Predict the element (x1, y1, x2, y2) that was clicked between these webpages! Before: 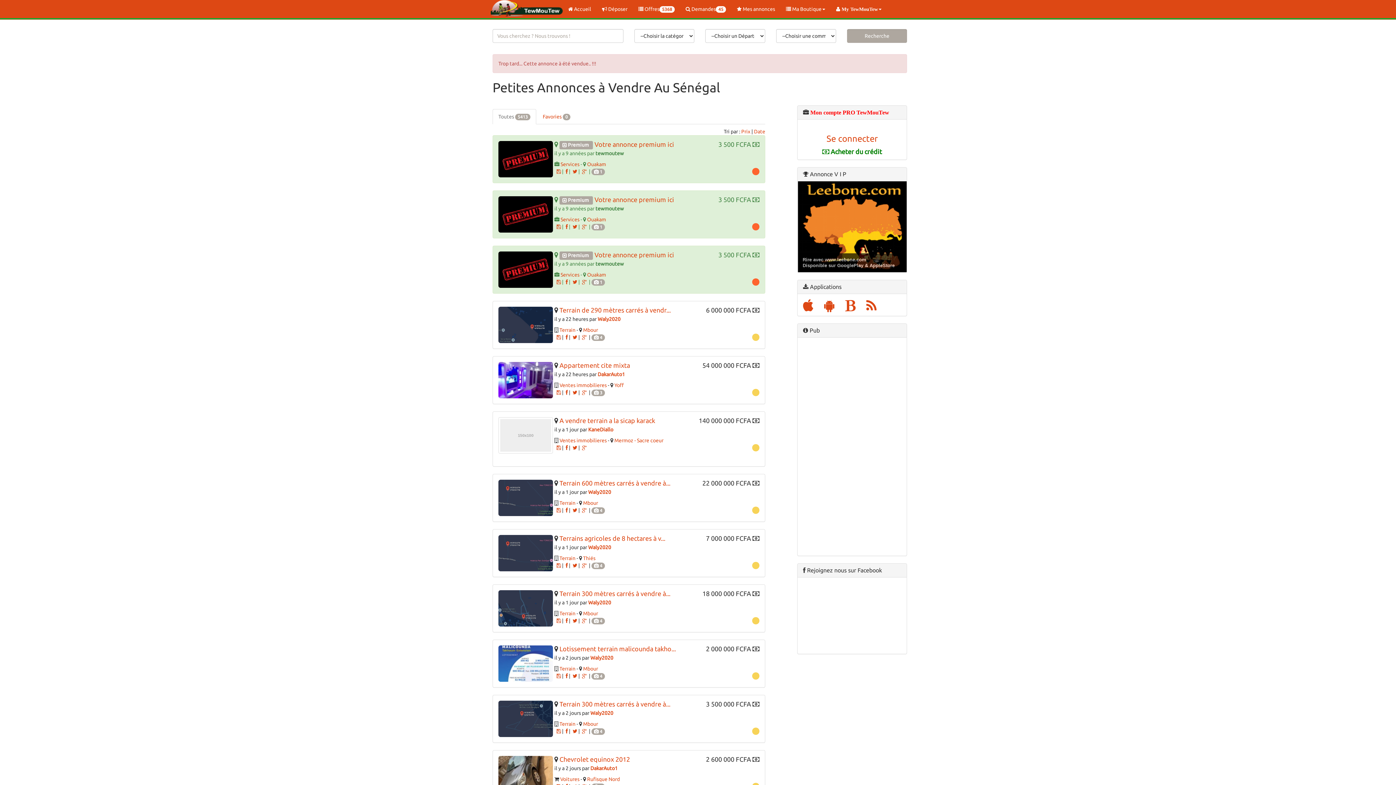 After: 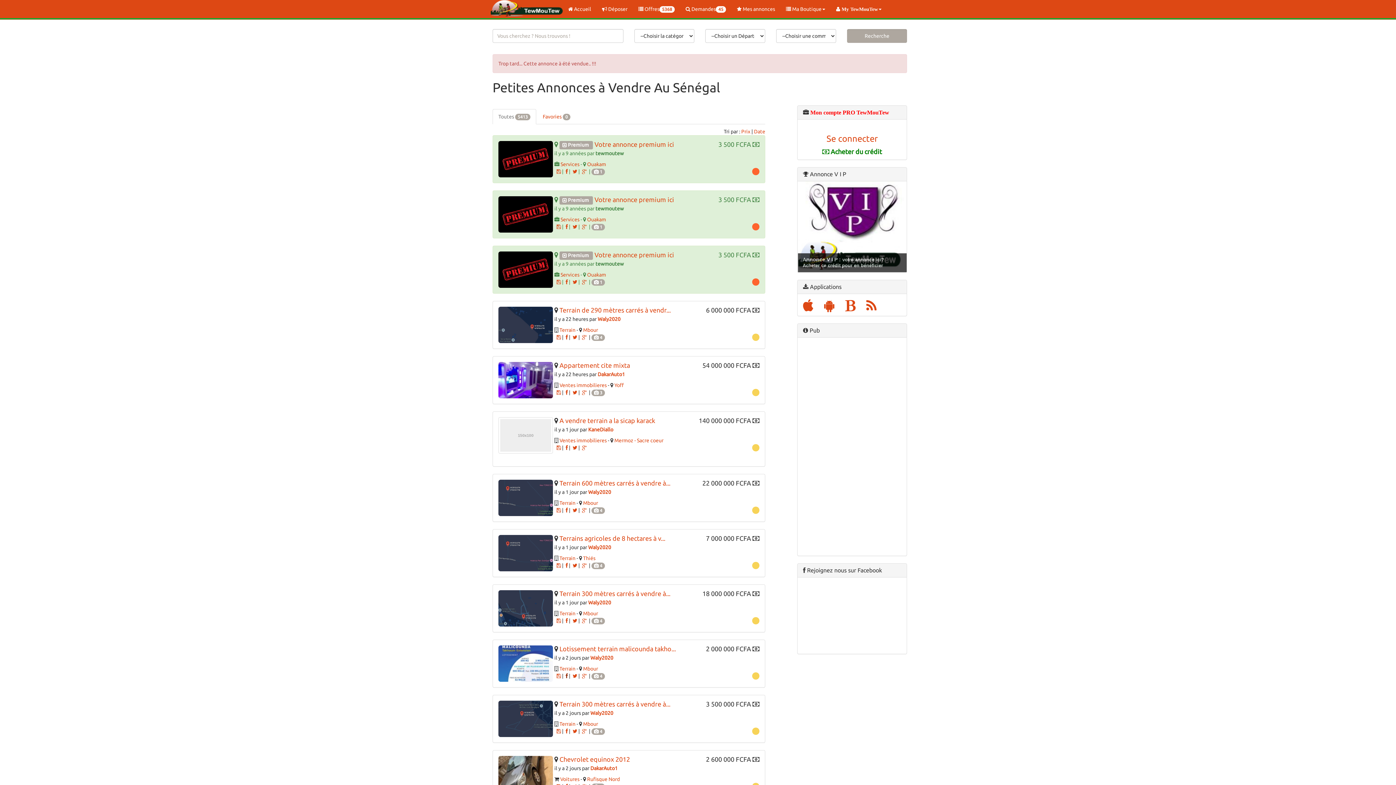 Action: bbox: (565, 673, 568, 679)